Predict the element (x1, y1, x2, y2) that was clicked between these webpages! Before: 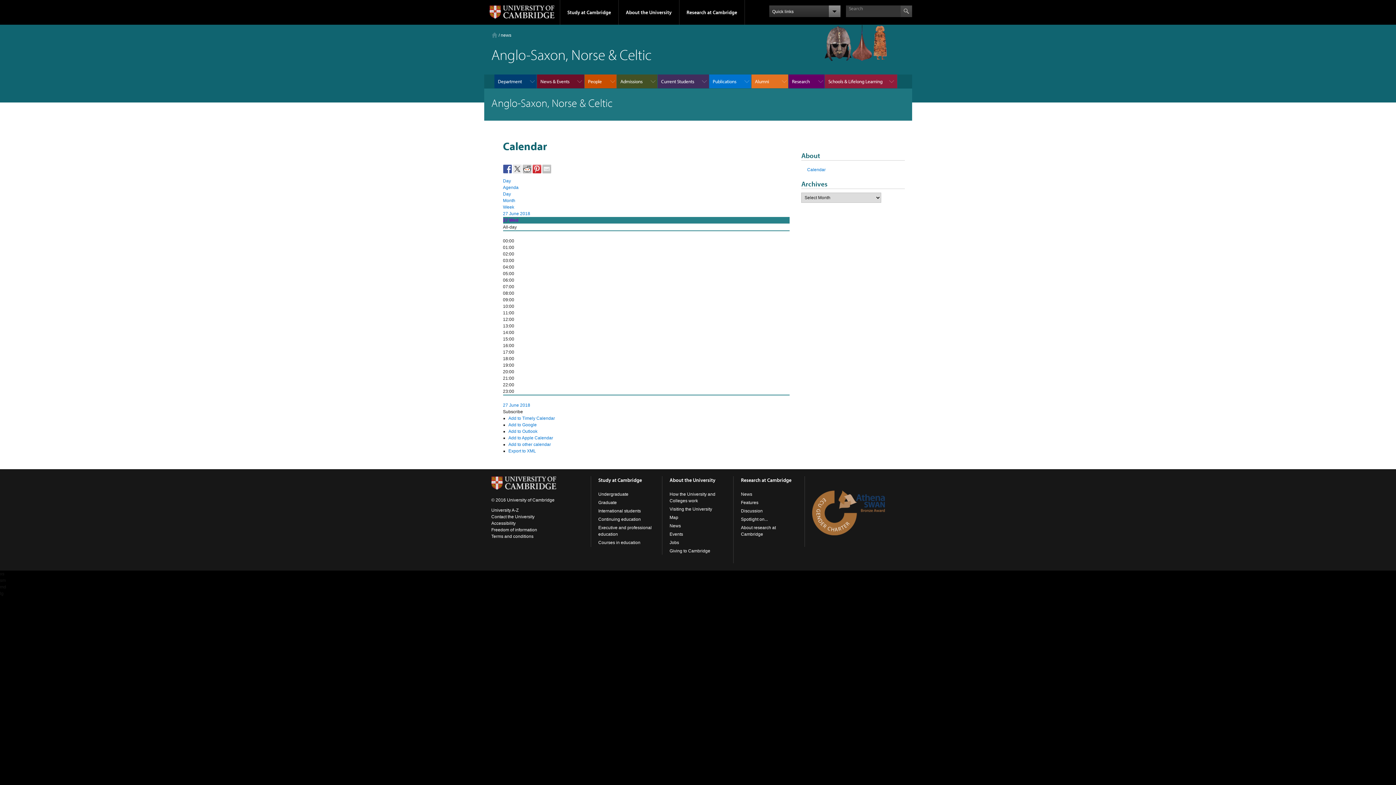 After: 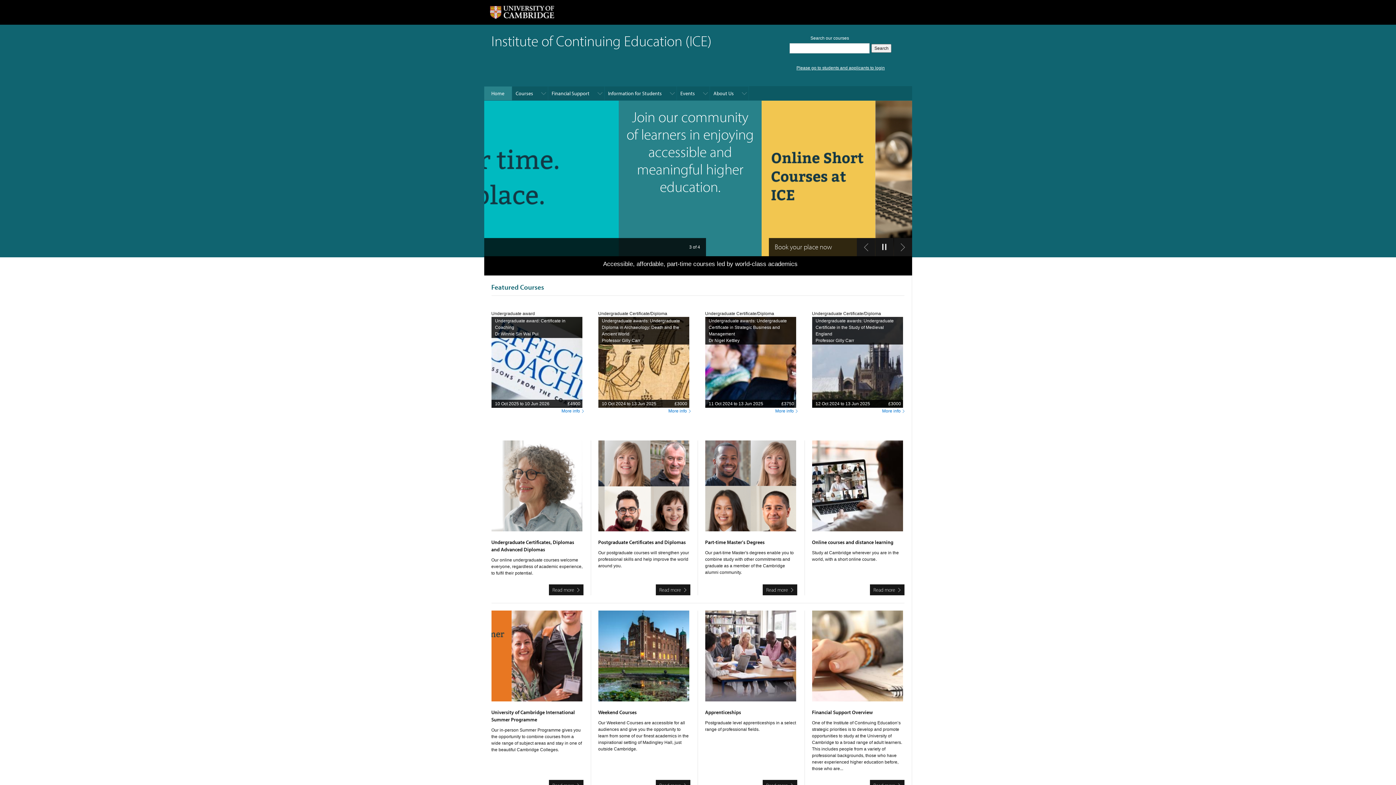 Action: label: Continuing education bbox: (598, 517, 641, 522)